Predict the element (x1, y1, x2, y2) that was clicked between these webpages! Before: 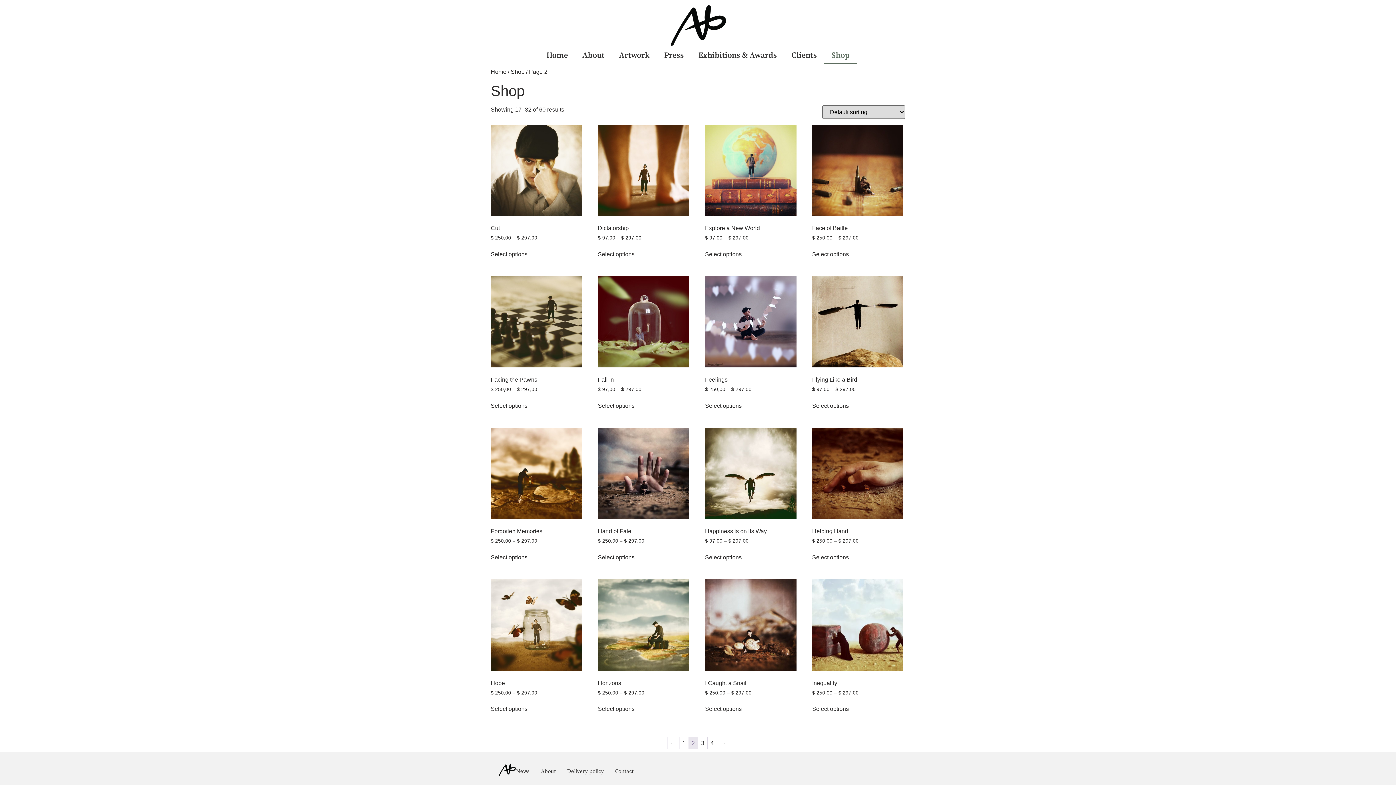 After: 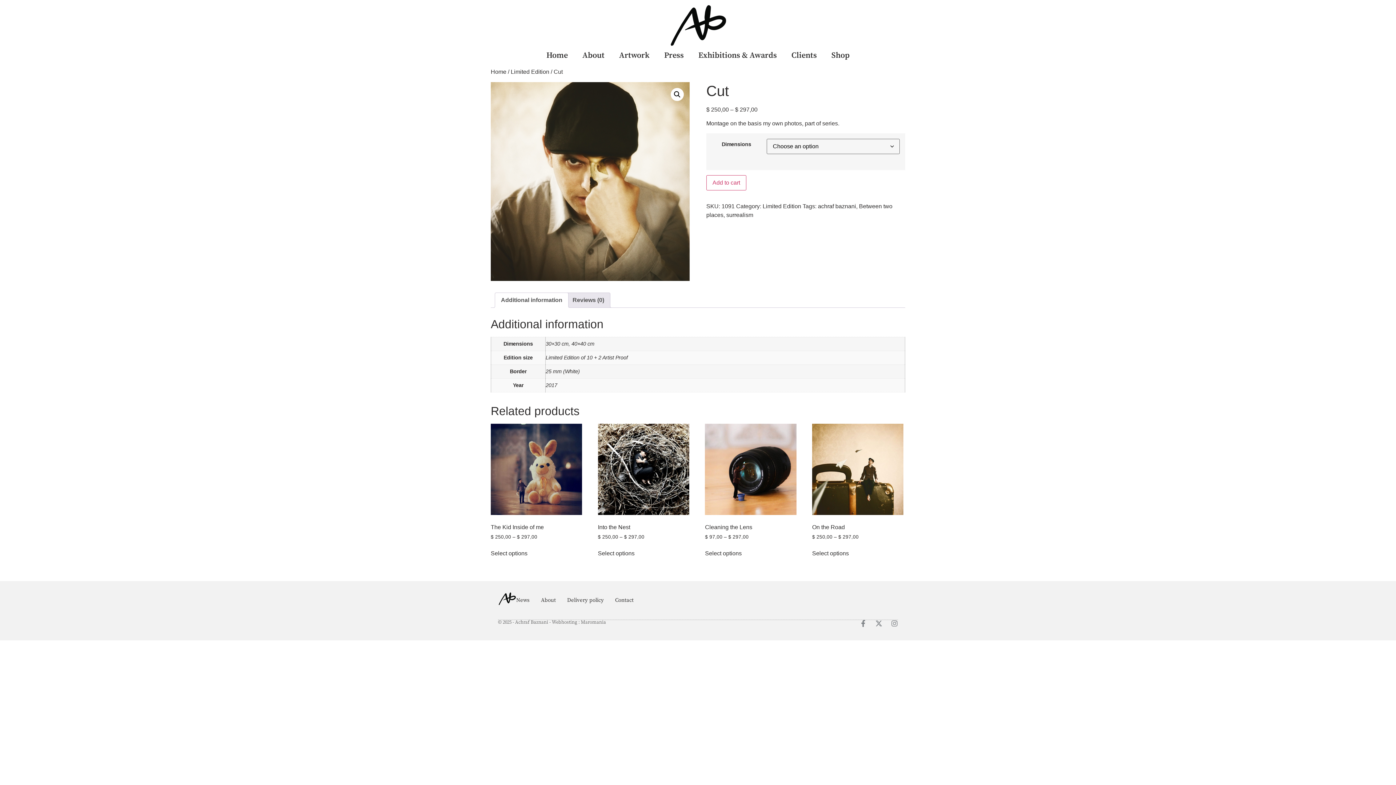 Action: label: Select options for “Cut” bbox: (490, 250, 527, 258)